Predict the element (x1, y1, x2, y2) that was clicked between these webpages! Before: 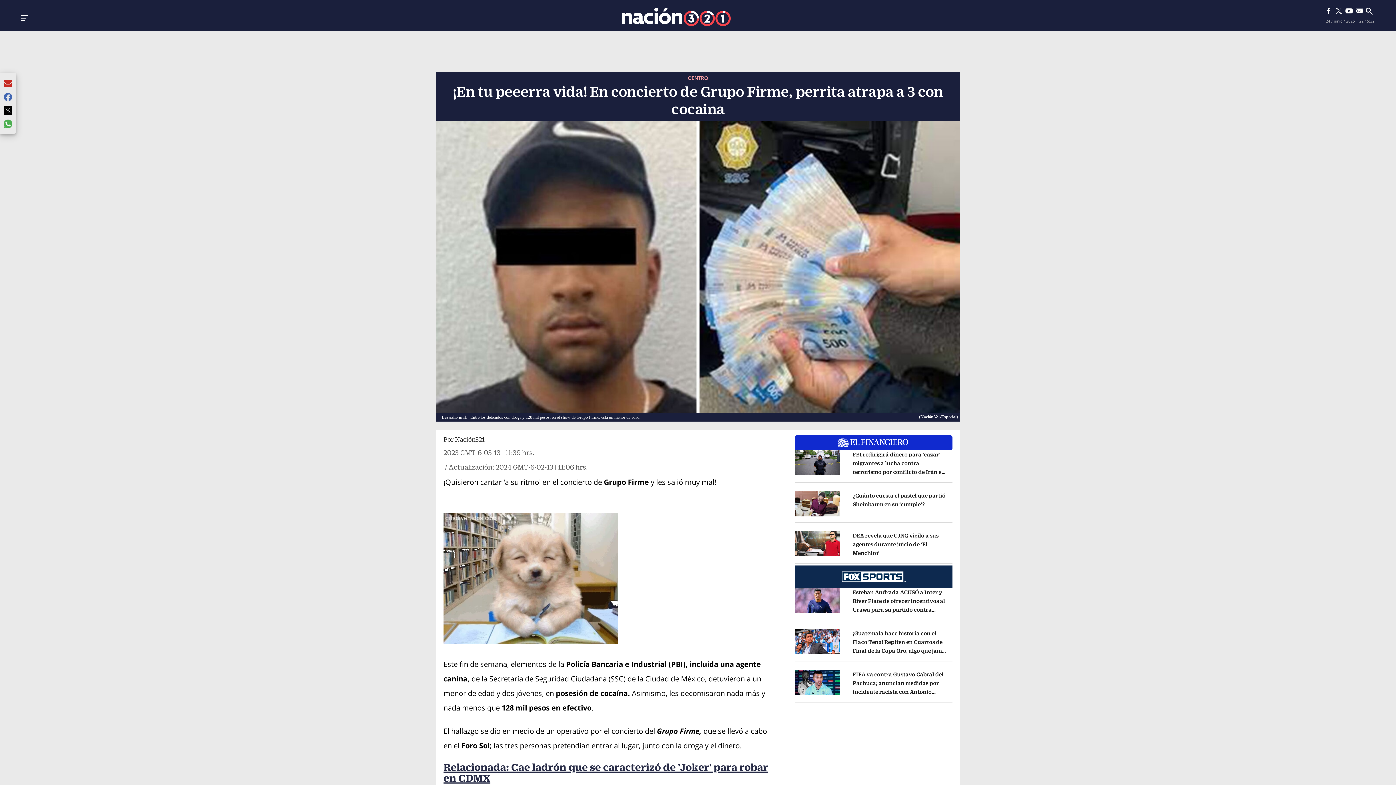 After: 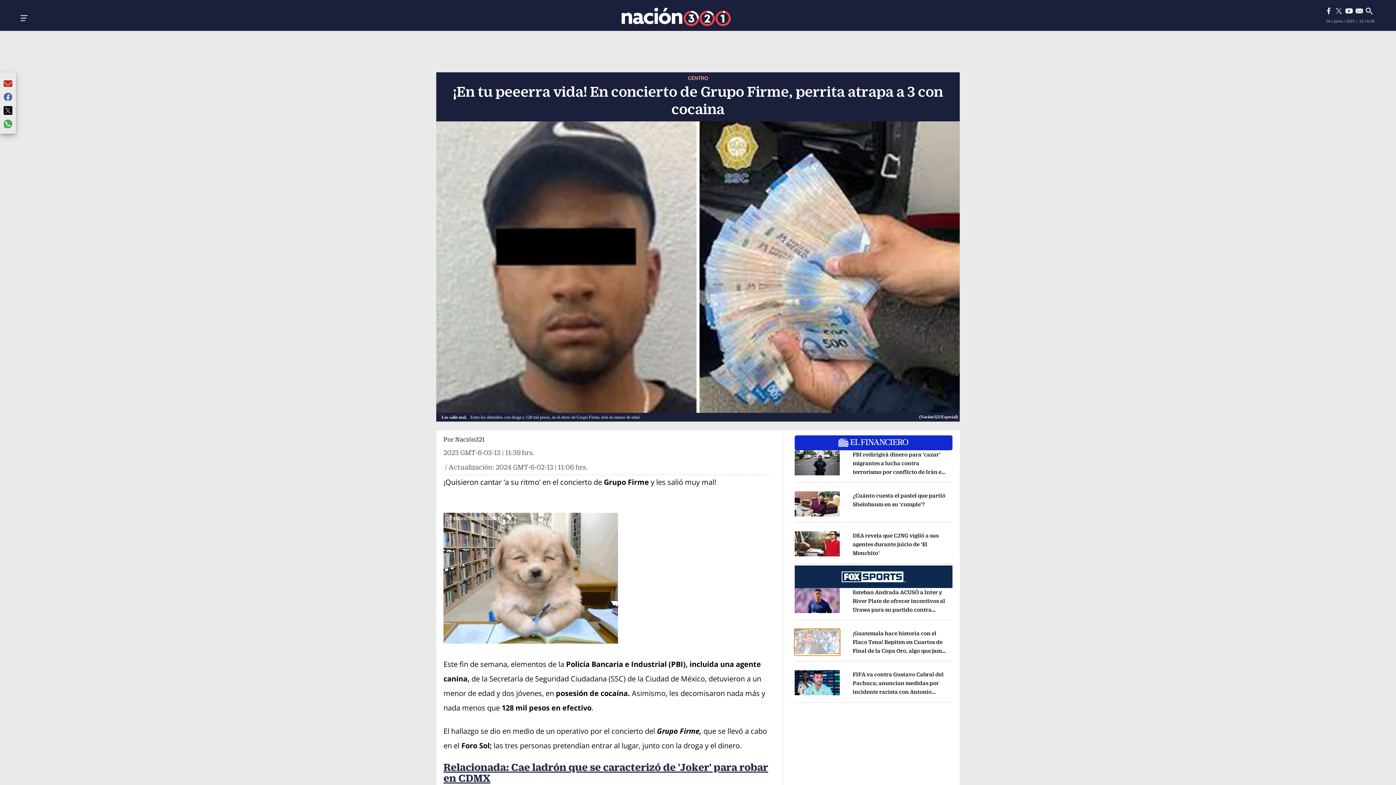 Action: label: Opens in new window bbox: (795, 629, 839, 655)